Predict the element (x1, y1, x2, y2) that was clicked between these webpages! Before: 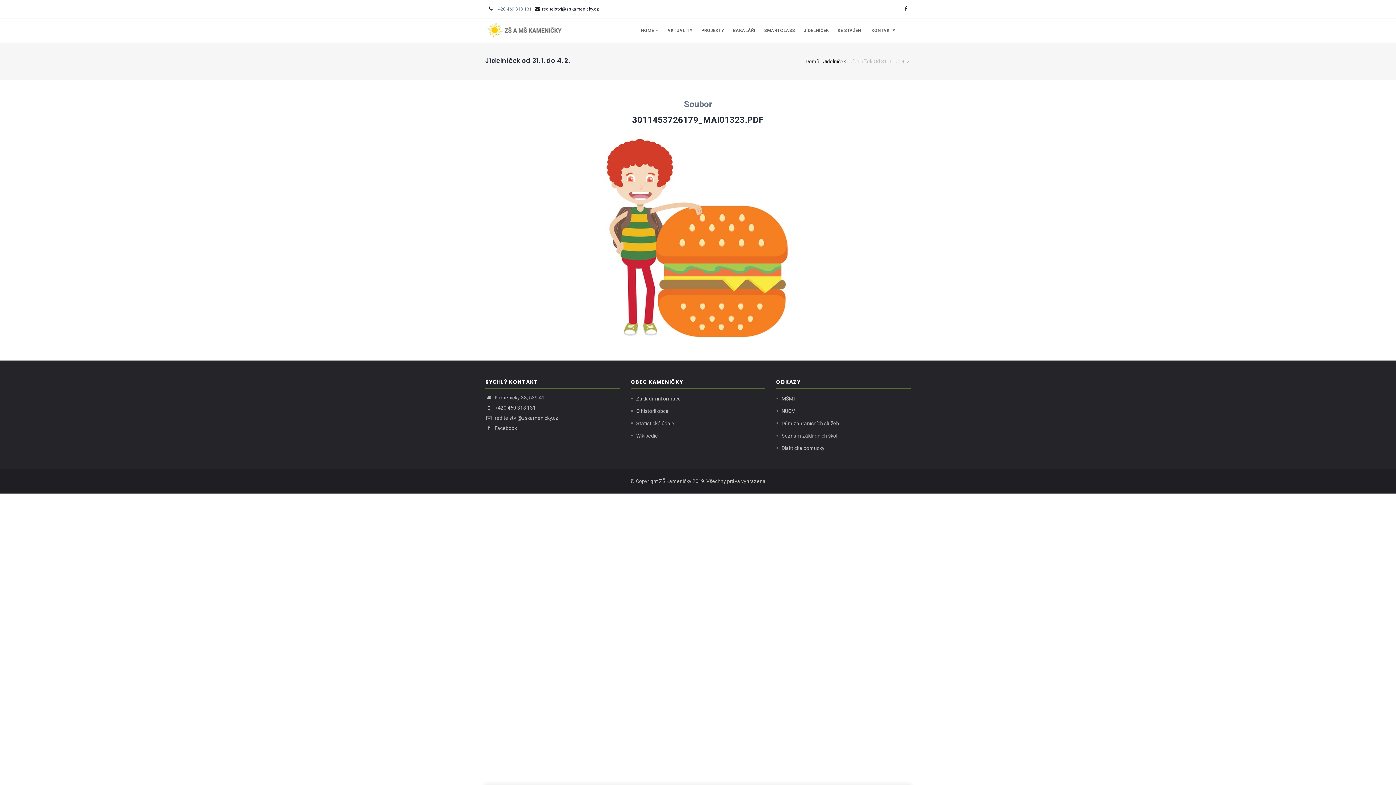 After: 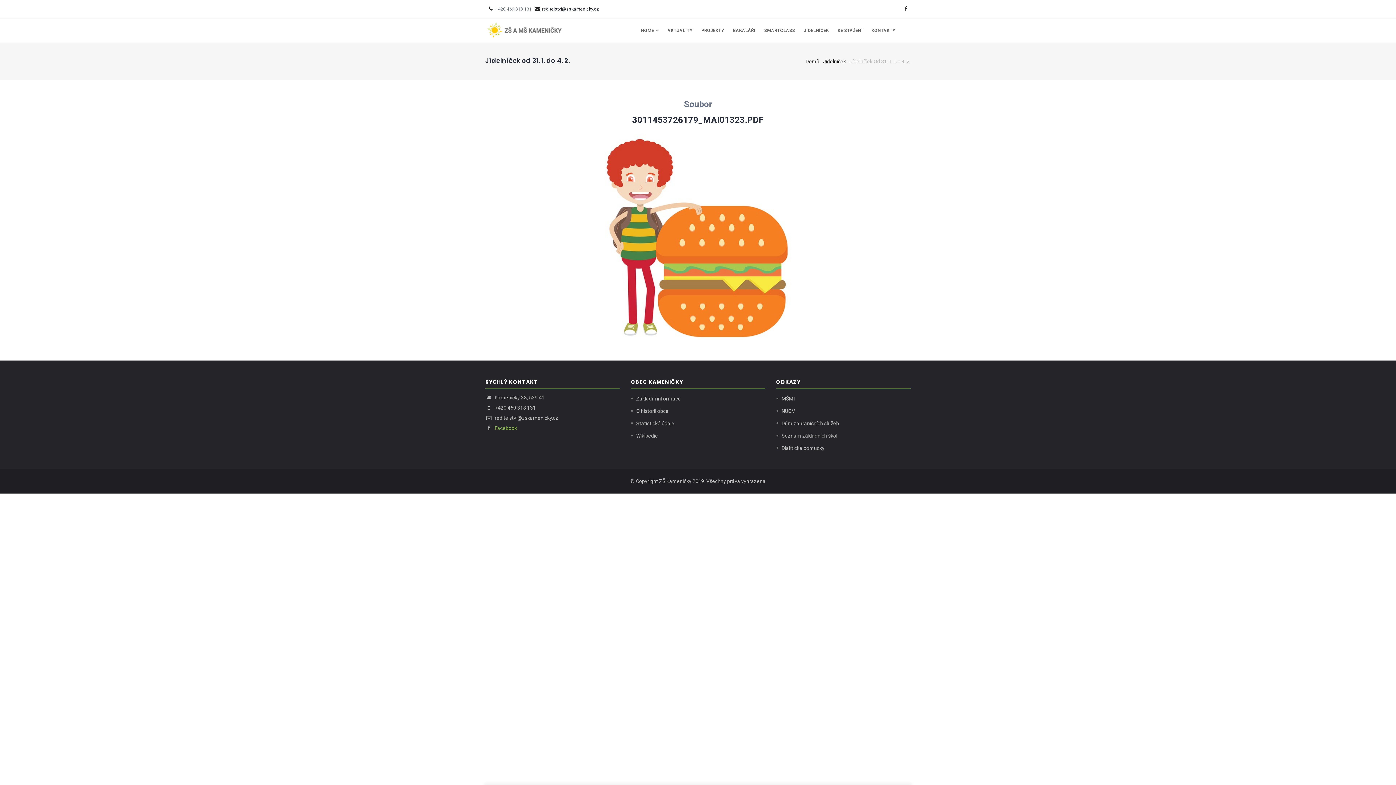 Action: bbox: (494, 425, 517, 431) label: Facebook